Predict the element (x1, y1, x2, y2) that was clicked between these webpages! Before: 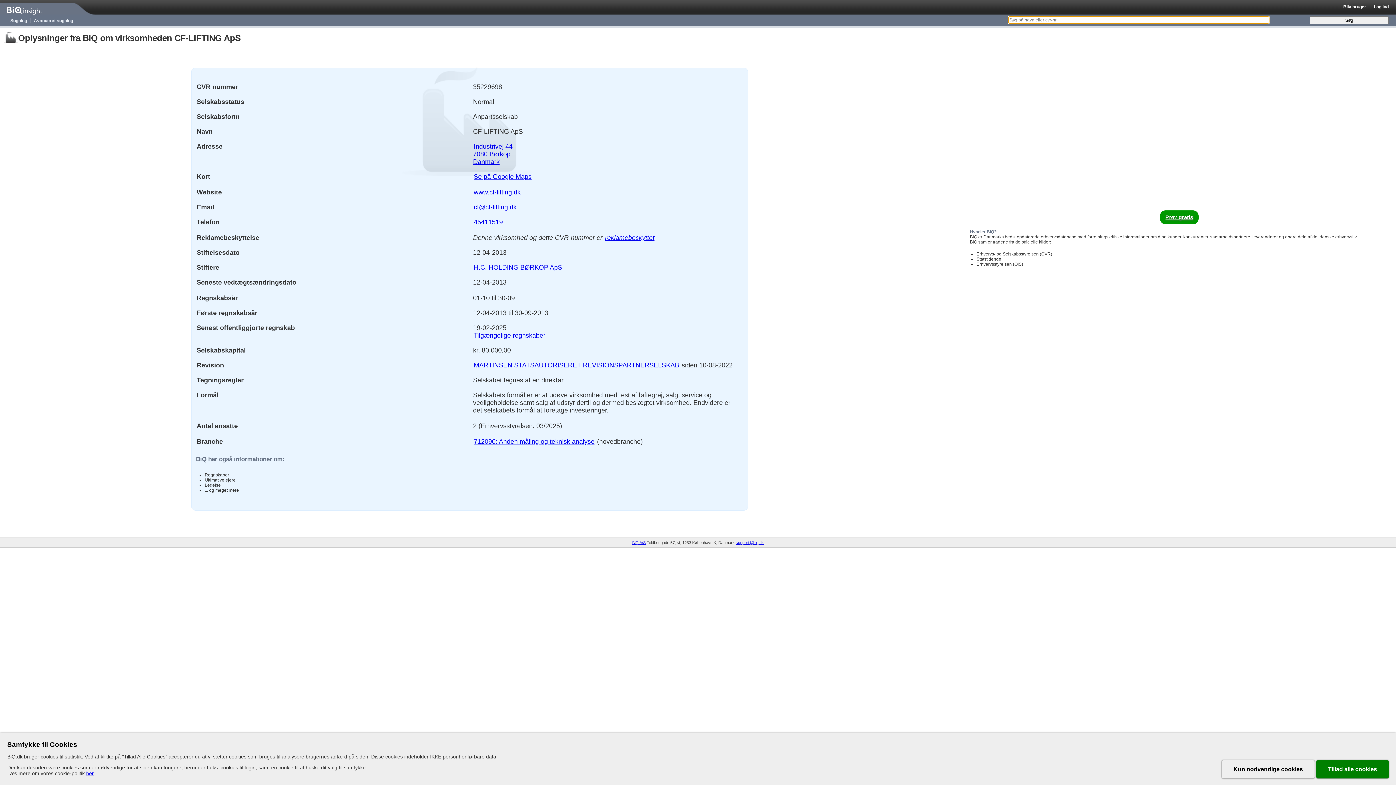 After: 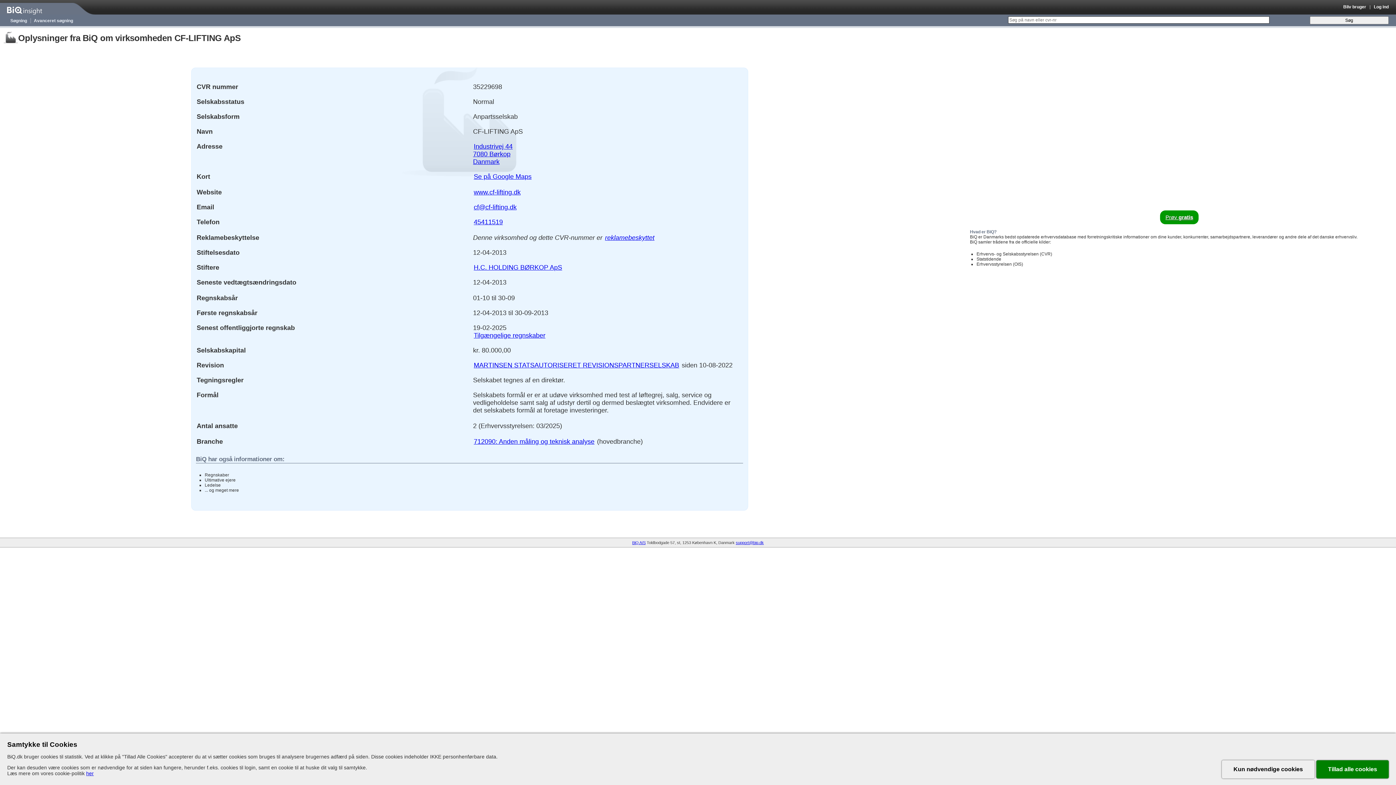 Action: label: cf@cf-lifting.dk bbox: (473, 202, 517, 211)